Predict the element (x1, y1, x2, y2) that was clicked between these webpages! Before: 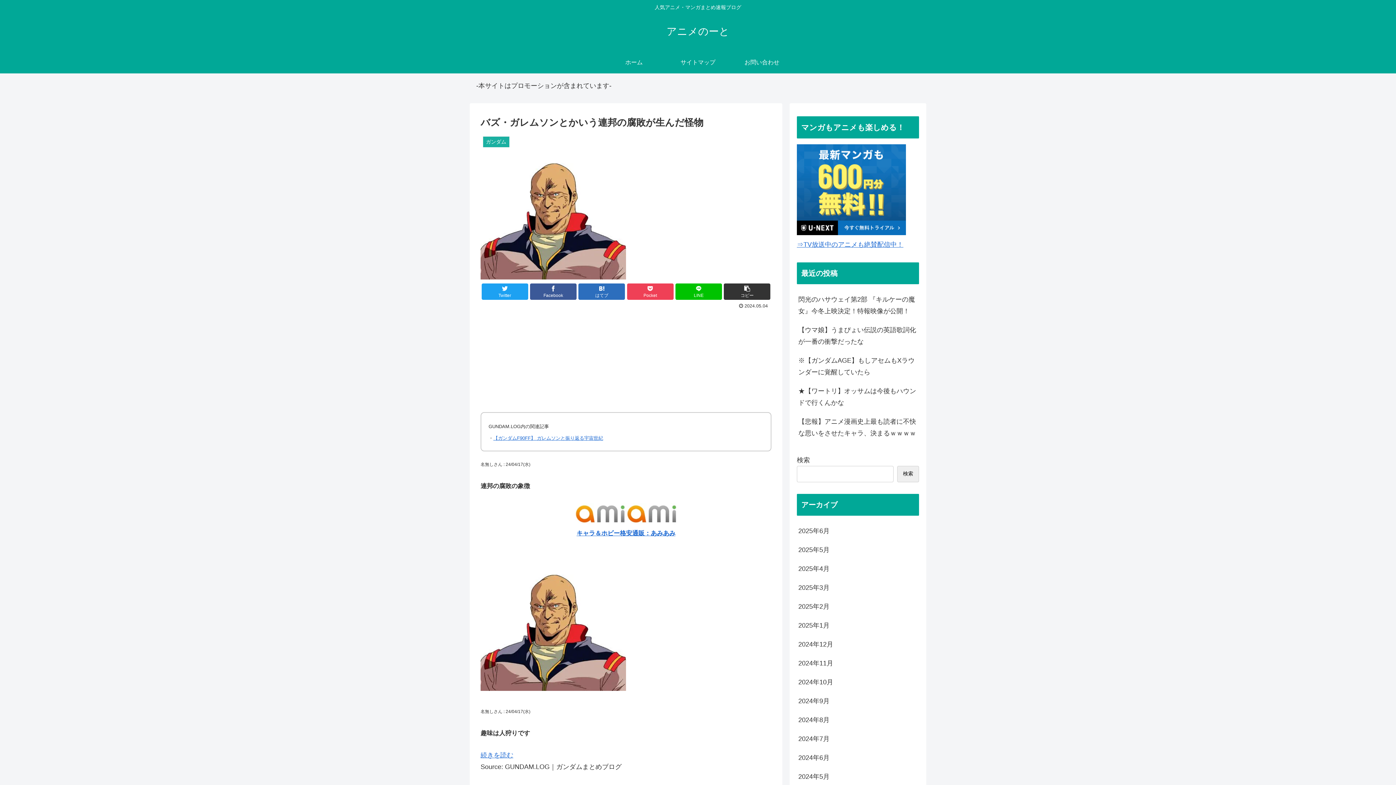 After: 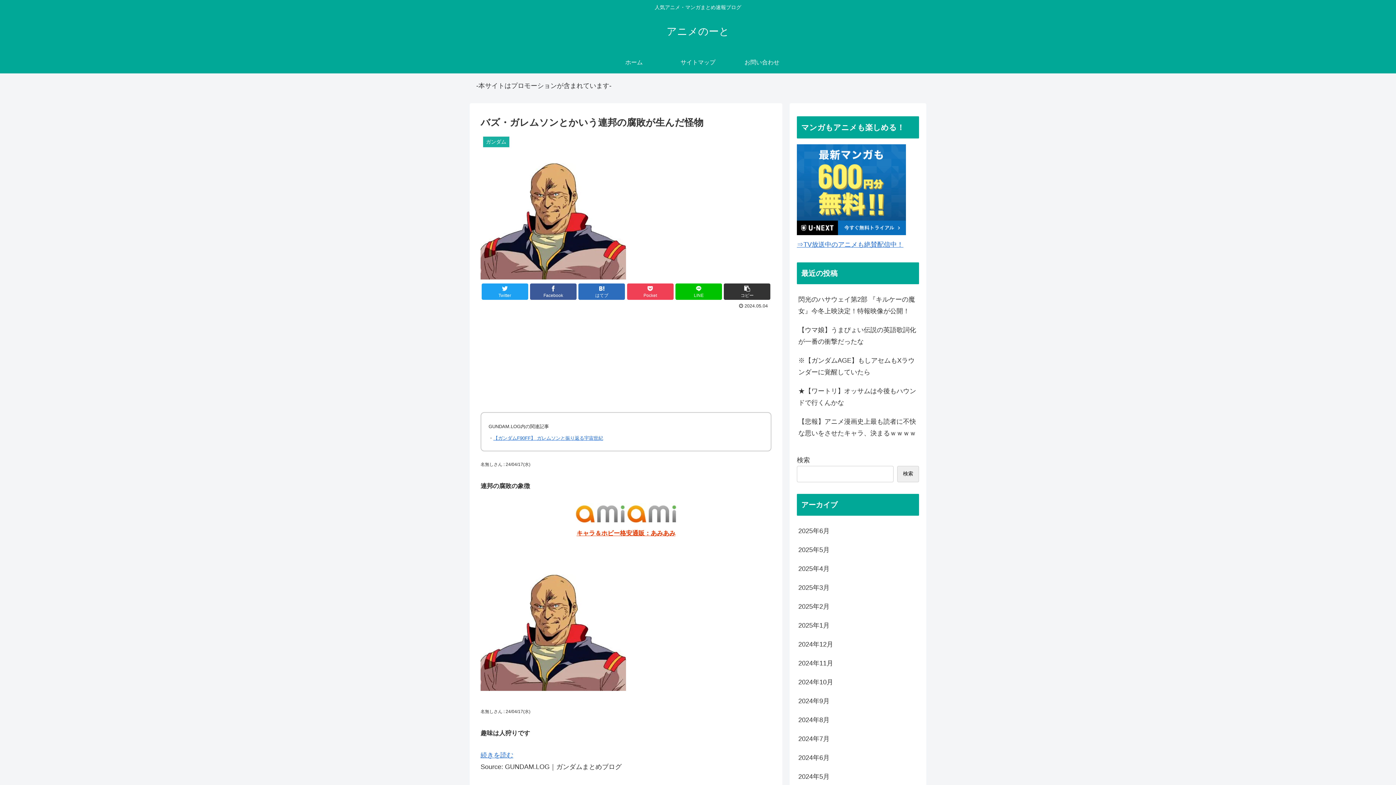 Action: bbox: (576, 530, 675, 537) label: キャラ＆ホビー格安通販：あみあみ